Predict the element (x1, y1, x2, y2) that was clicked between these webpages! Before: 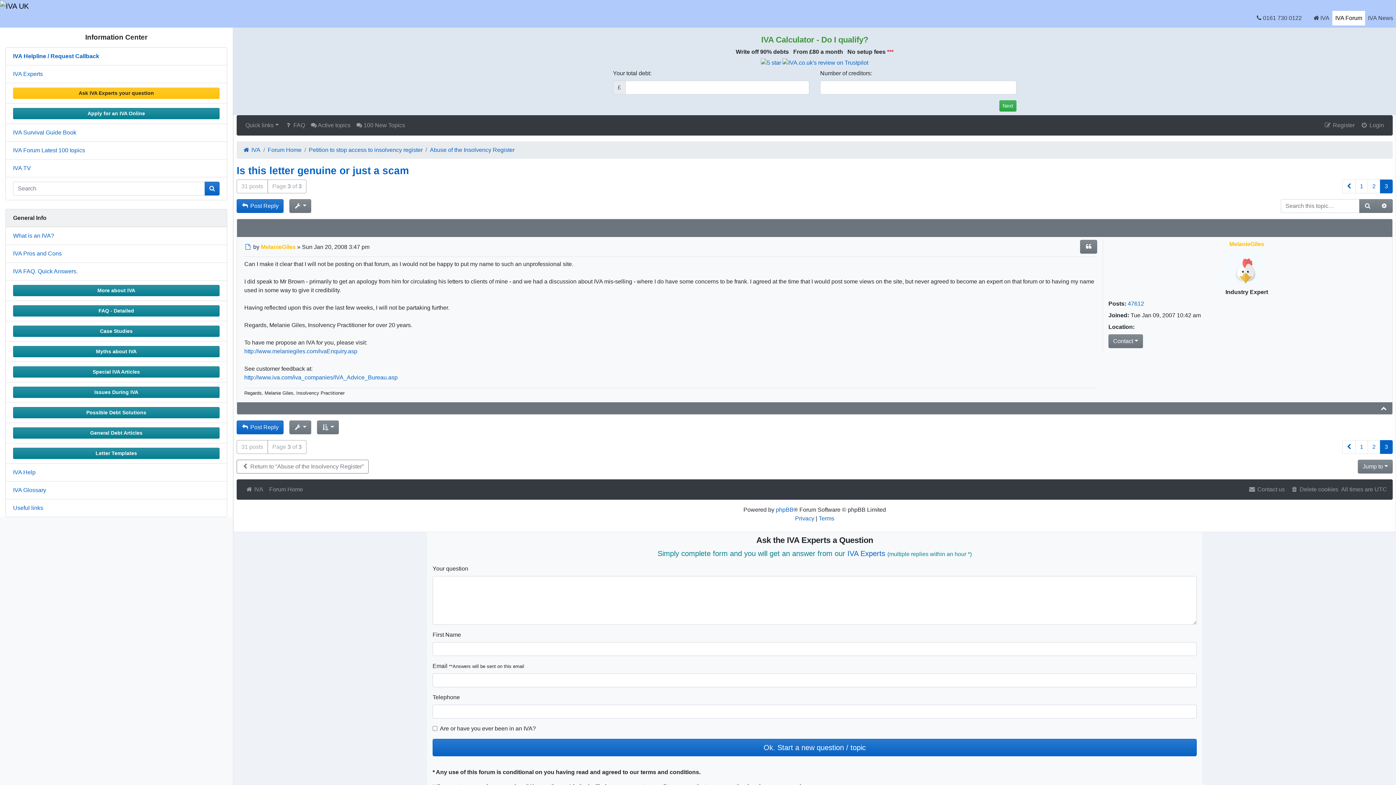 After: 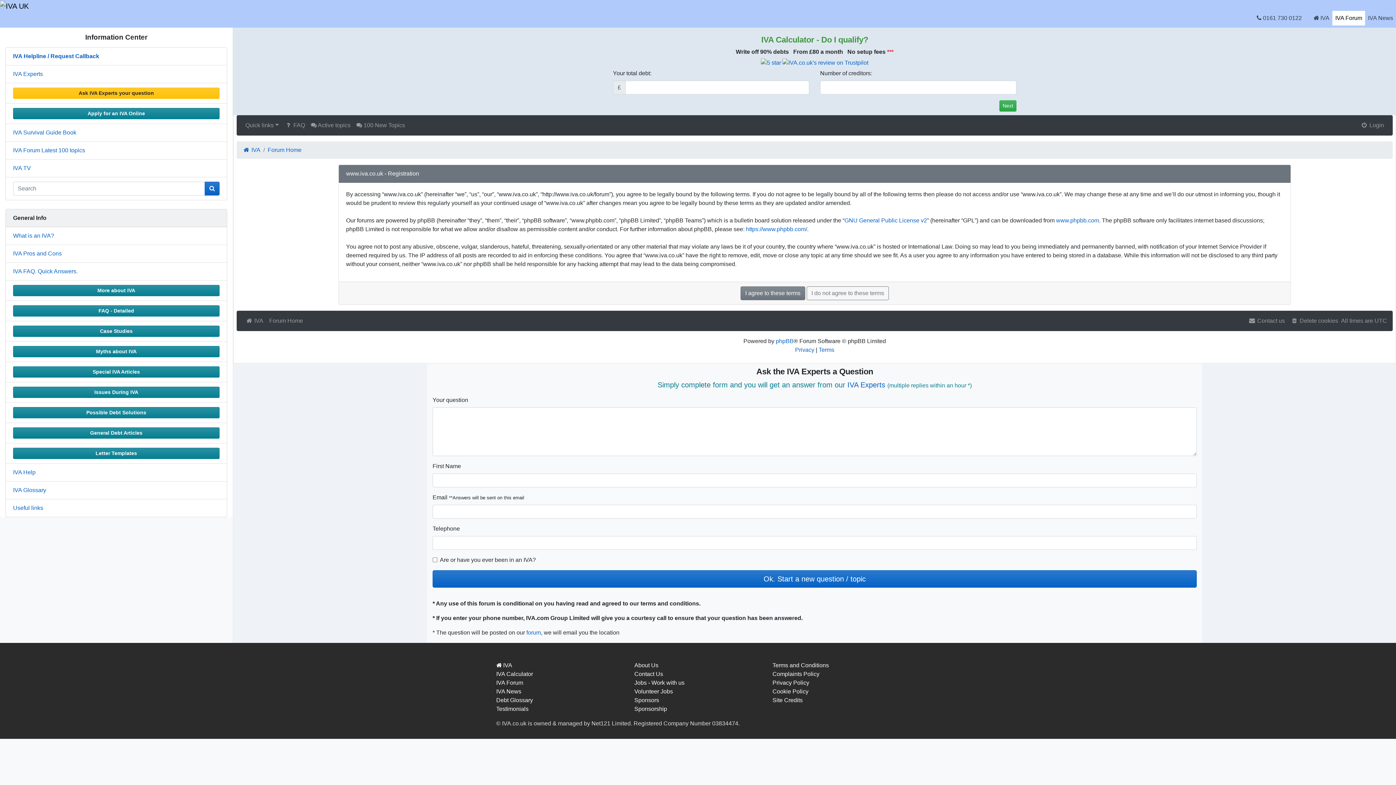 Action: label:  Register bbox: (1321, 118, 1357, 132)